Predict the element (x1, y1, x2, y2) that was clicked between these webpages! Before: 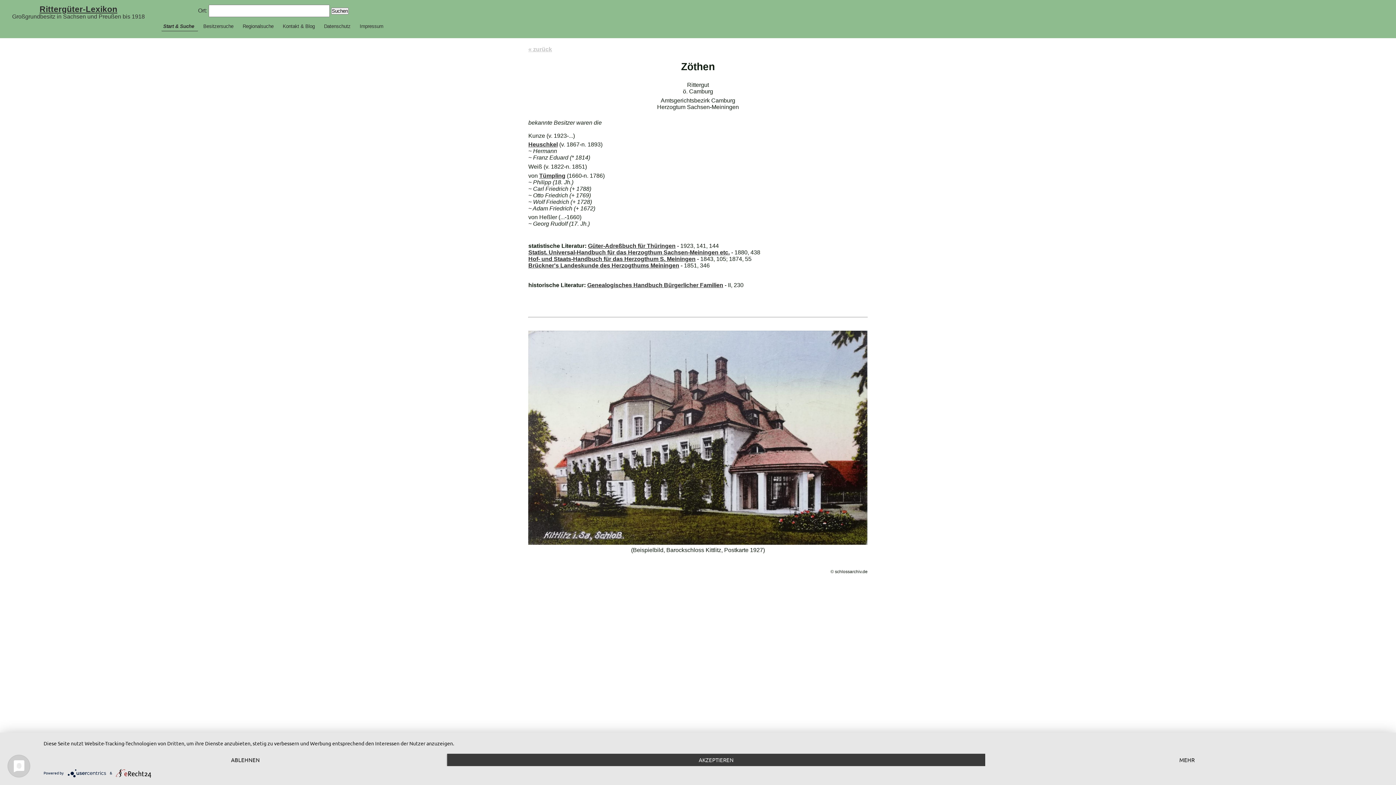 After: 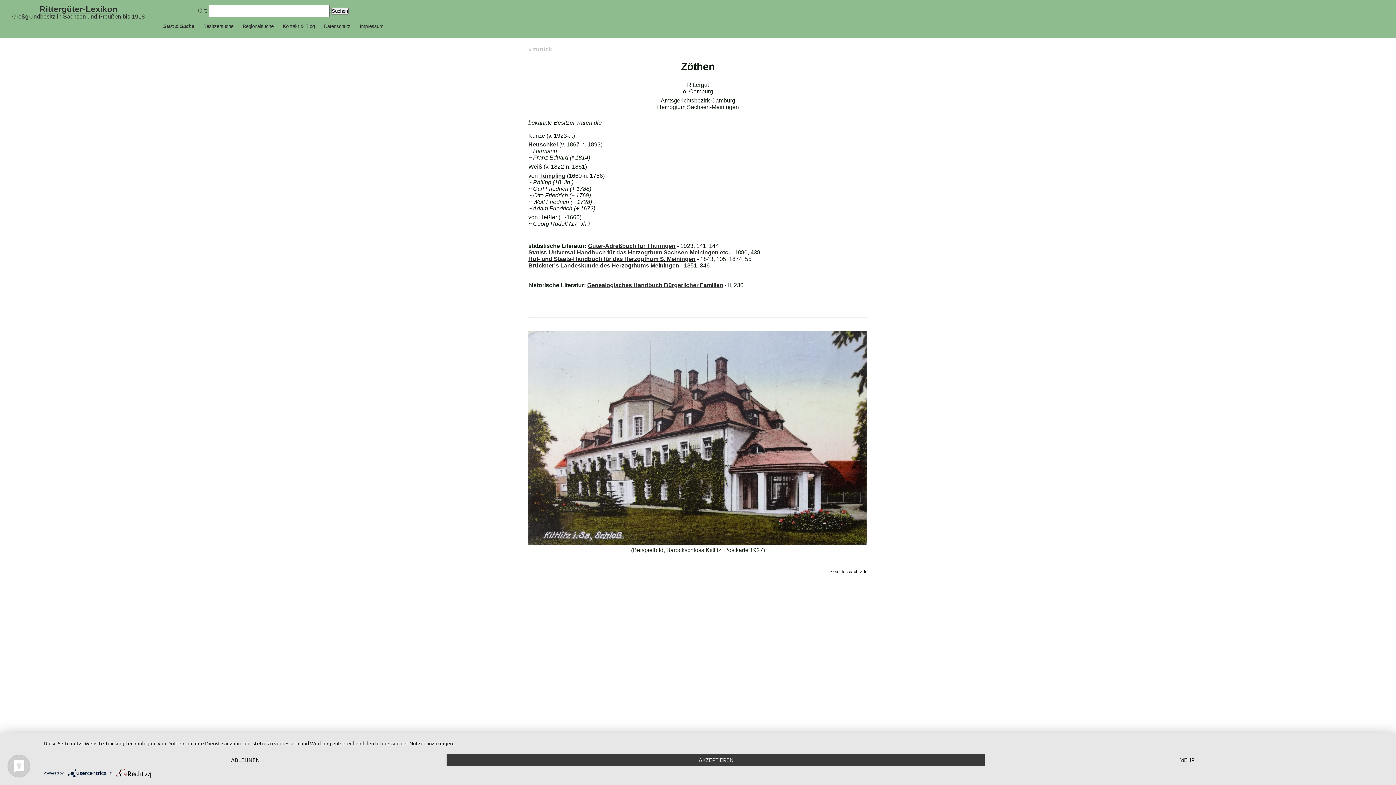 Action: bbox: (539, 172, 565, 178) label: Tümpling